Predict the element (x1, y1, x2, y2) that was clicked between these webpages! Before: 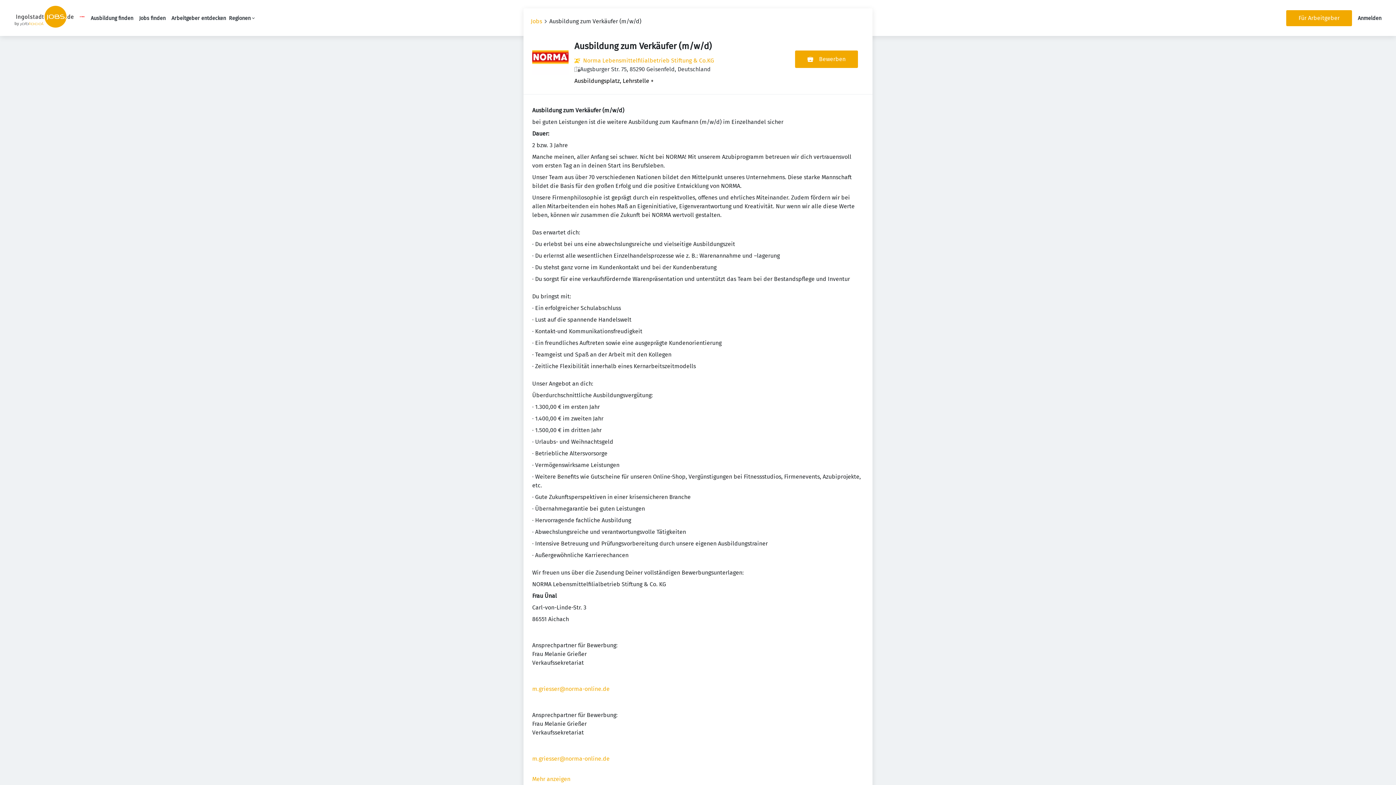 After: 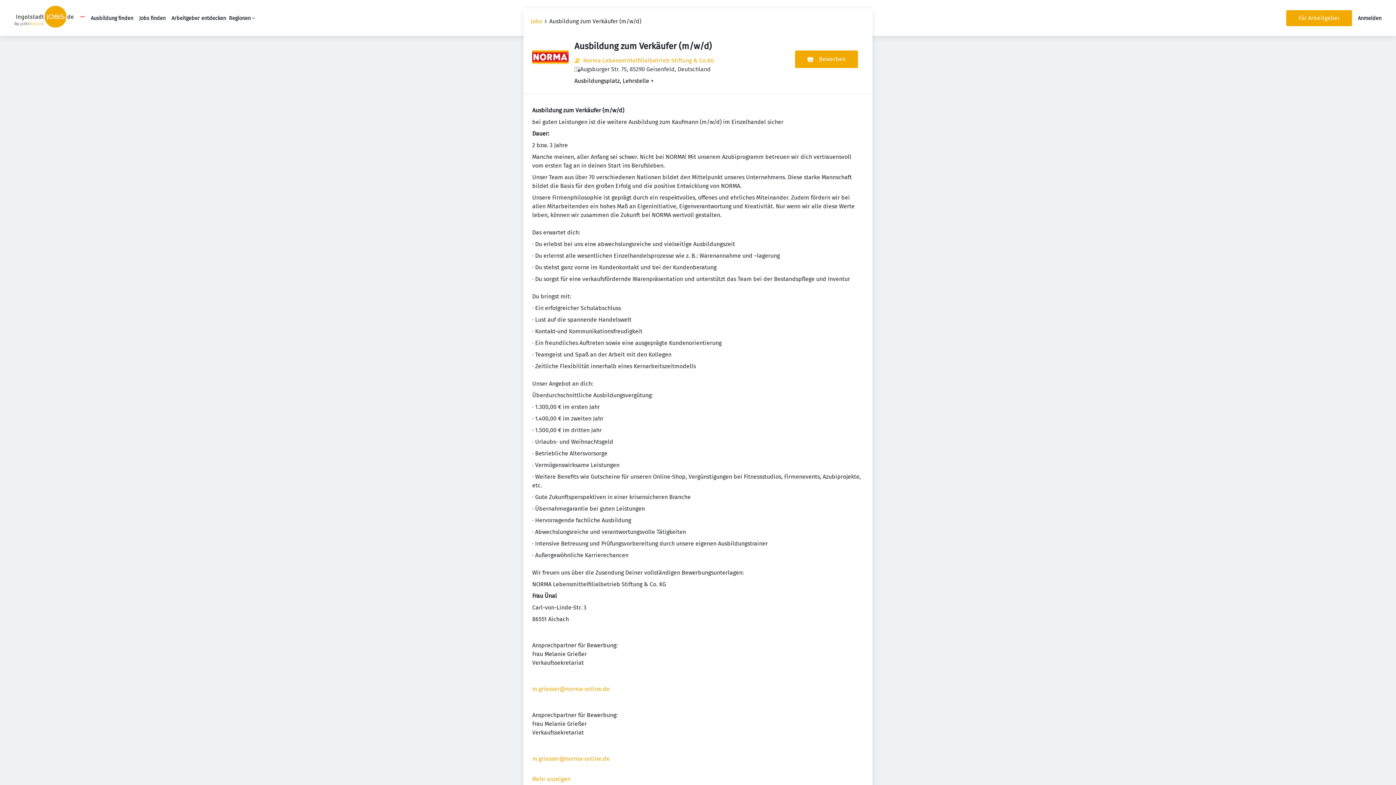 Action: label: m.griesser@norma-online.de bbox: (532, 685, 609, 692)